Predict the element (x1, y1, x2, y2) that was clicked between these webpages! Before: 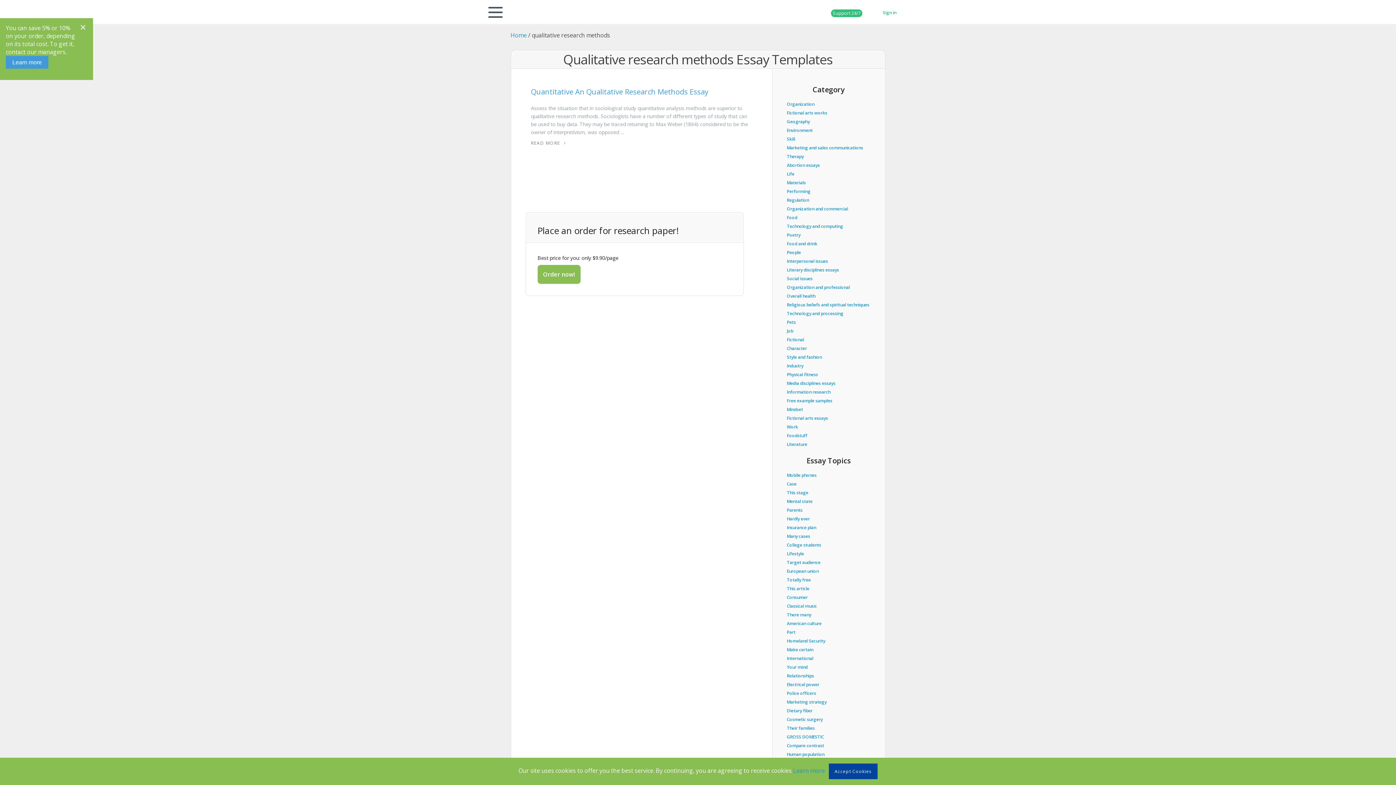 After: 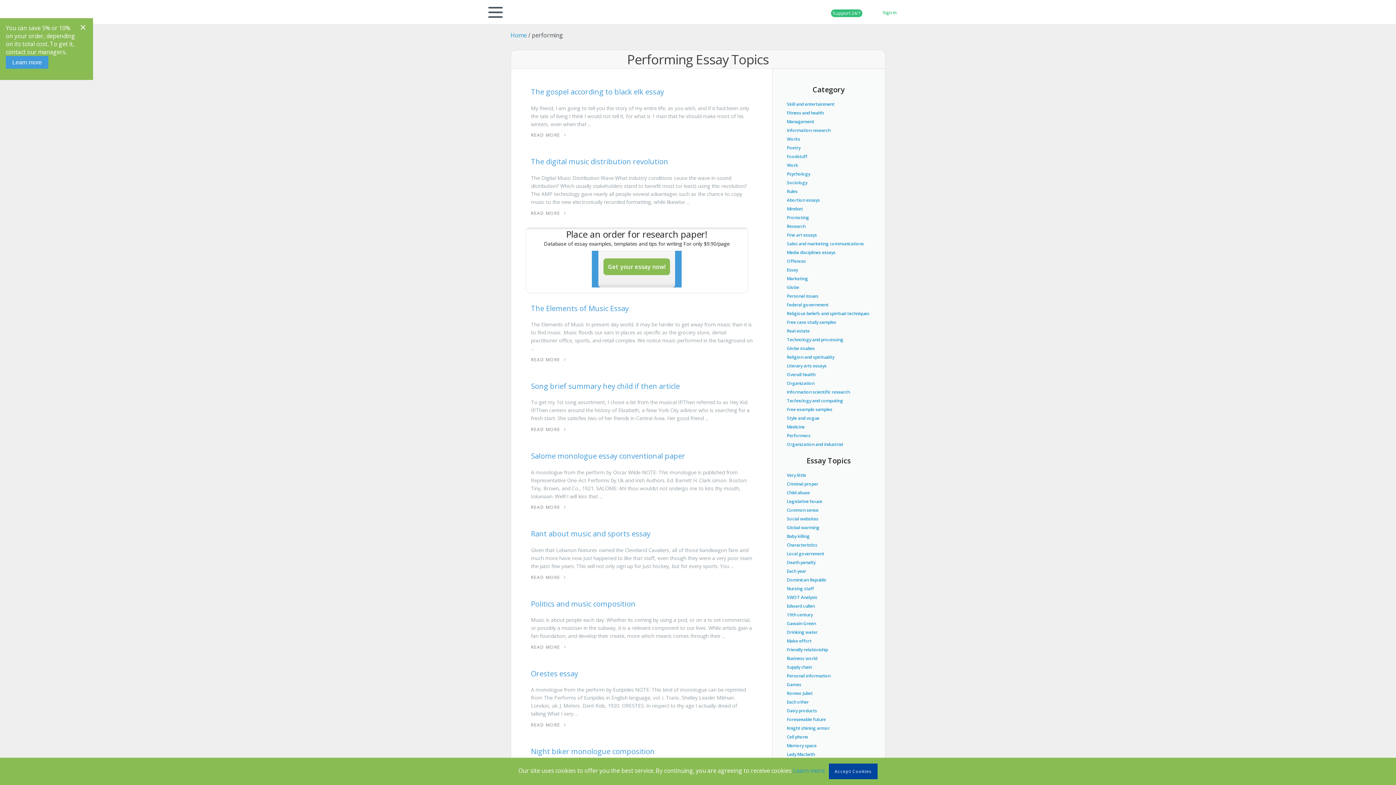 Action: bbox: (787, 188, 810, 194) label: Performing